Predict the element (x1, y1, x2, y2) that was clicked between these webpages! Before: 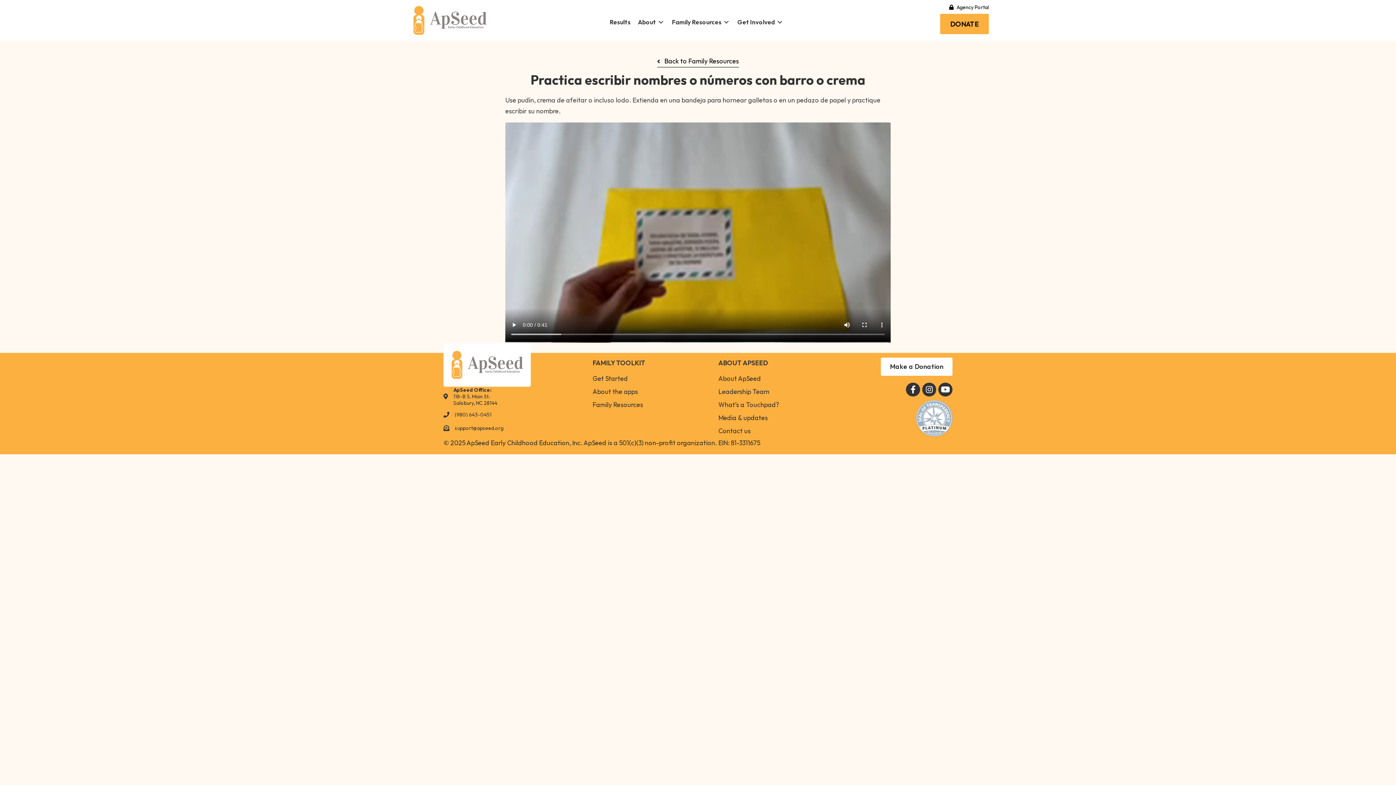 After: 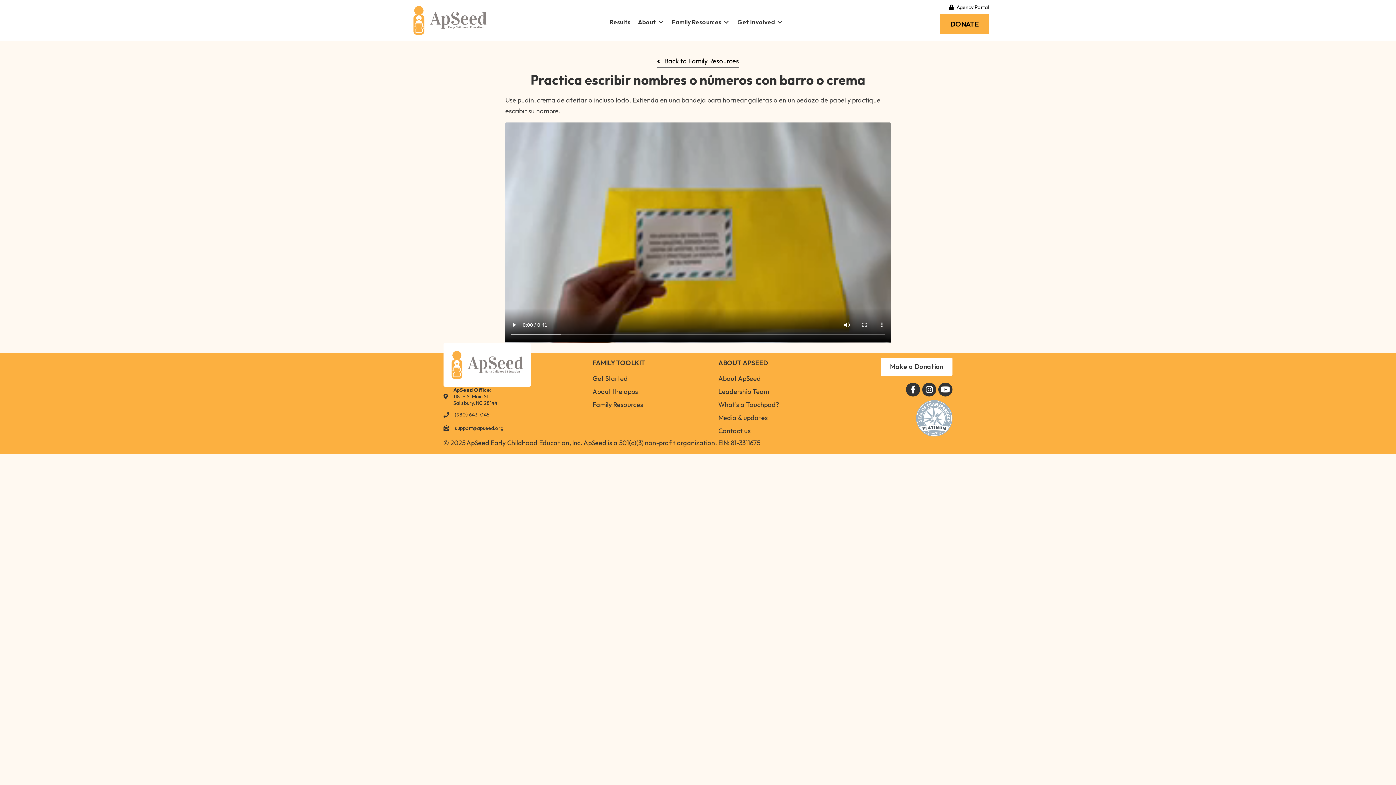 Action: label: (980) 643-0451 bbox: (454, 411, 491, 418)